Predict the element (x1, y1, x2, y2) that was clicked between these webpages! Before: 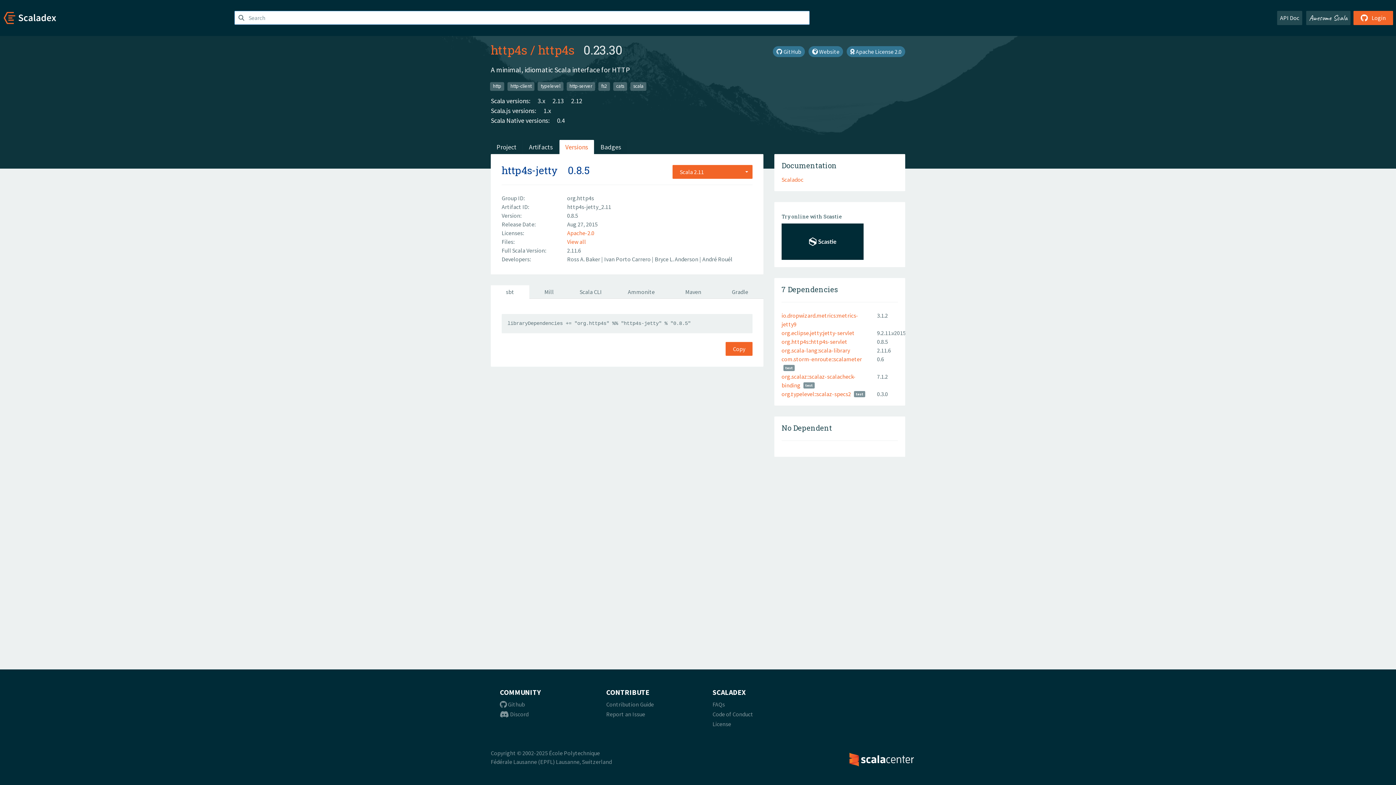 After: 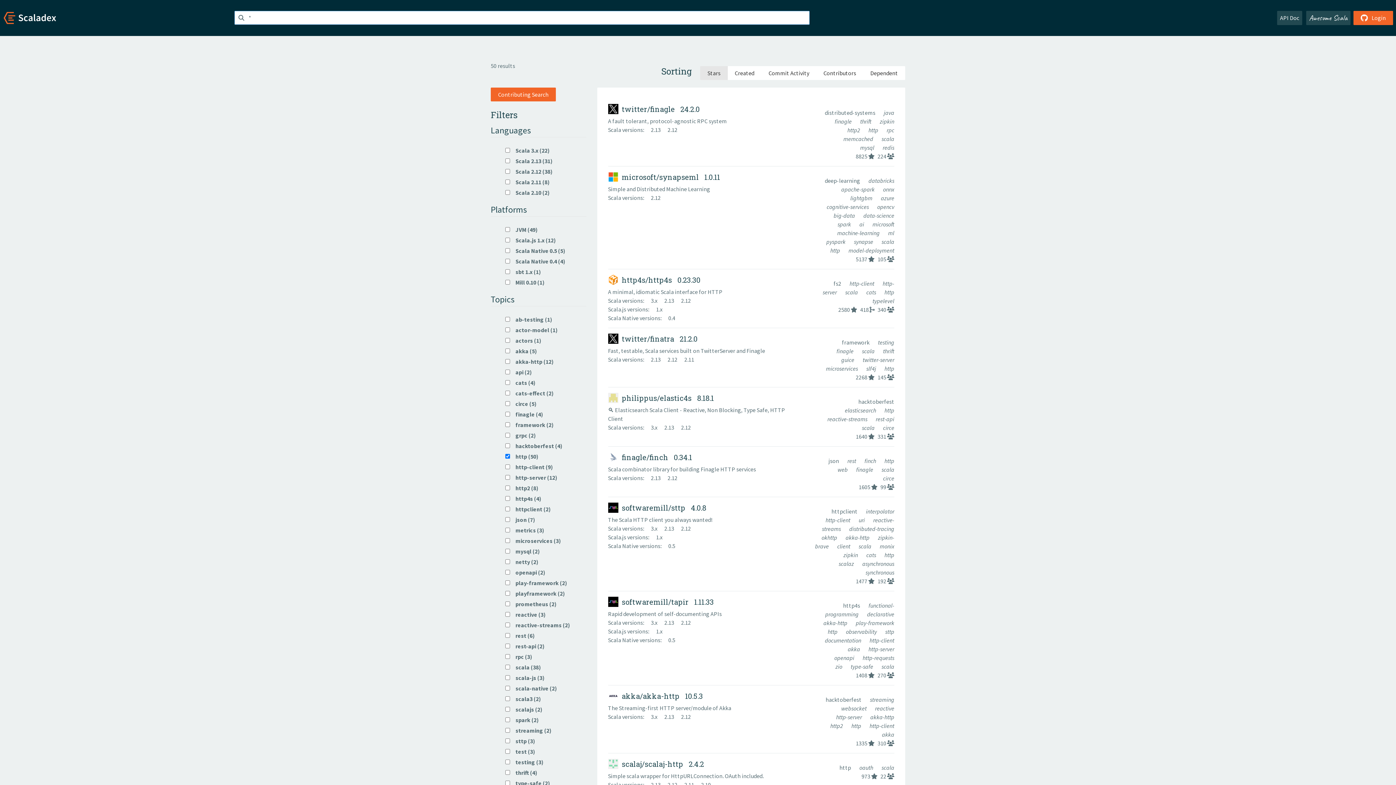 Action: label: http bbox: (490, 82, 504, 90)